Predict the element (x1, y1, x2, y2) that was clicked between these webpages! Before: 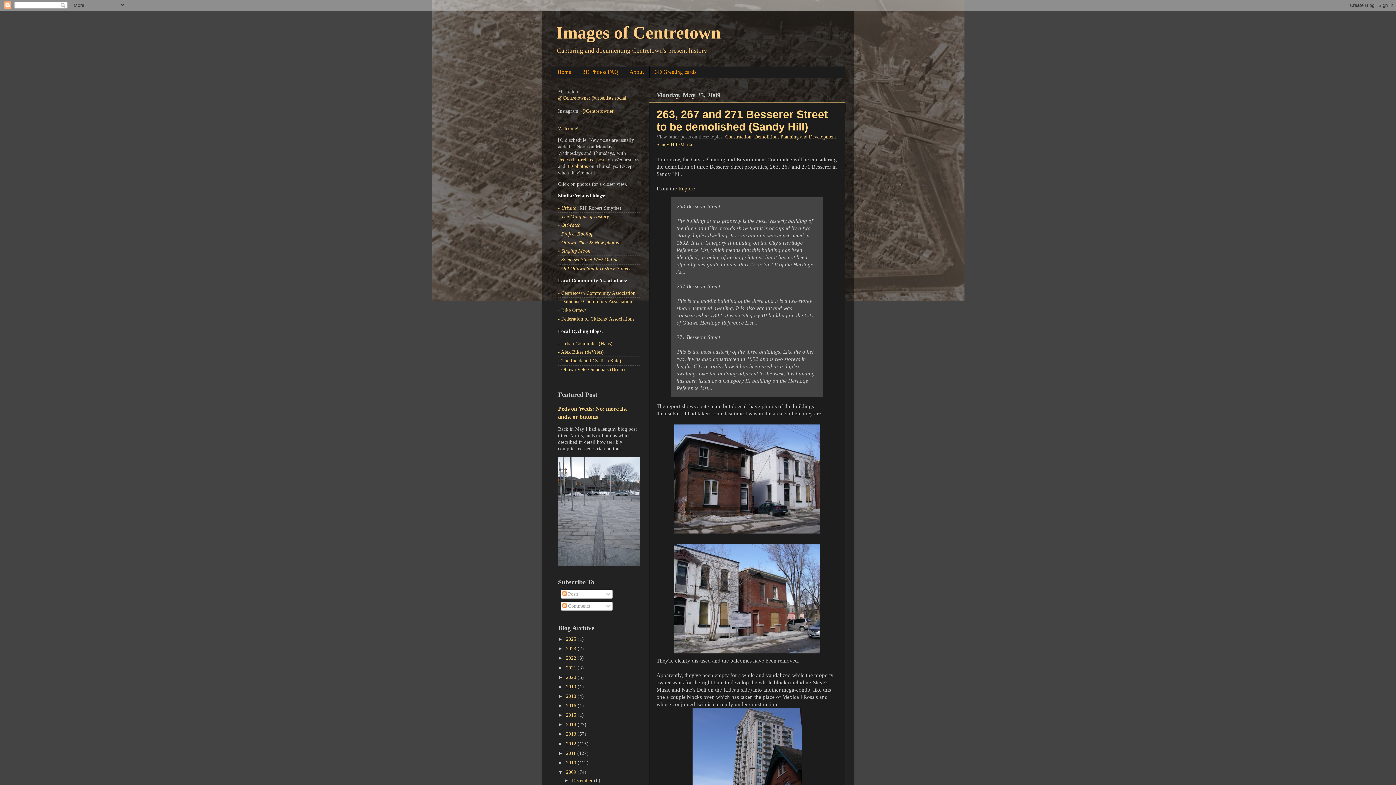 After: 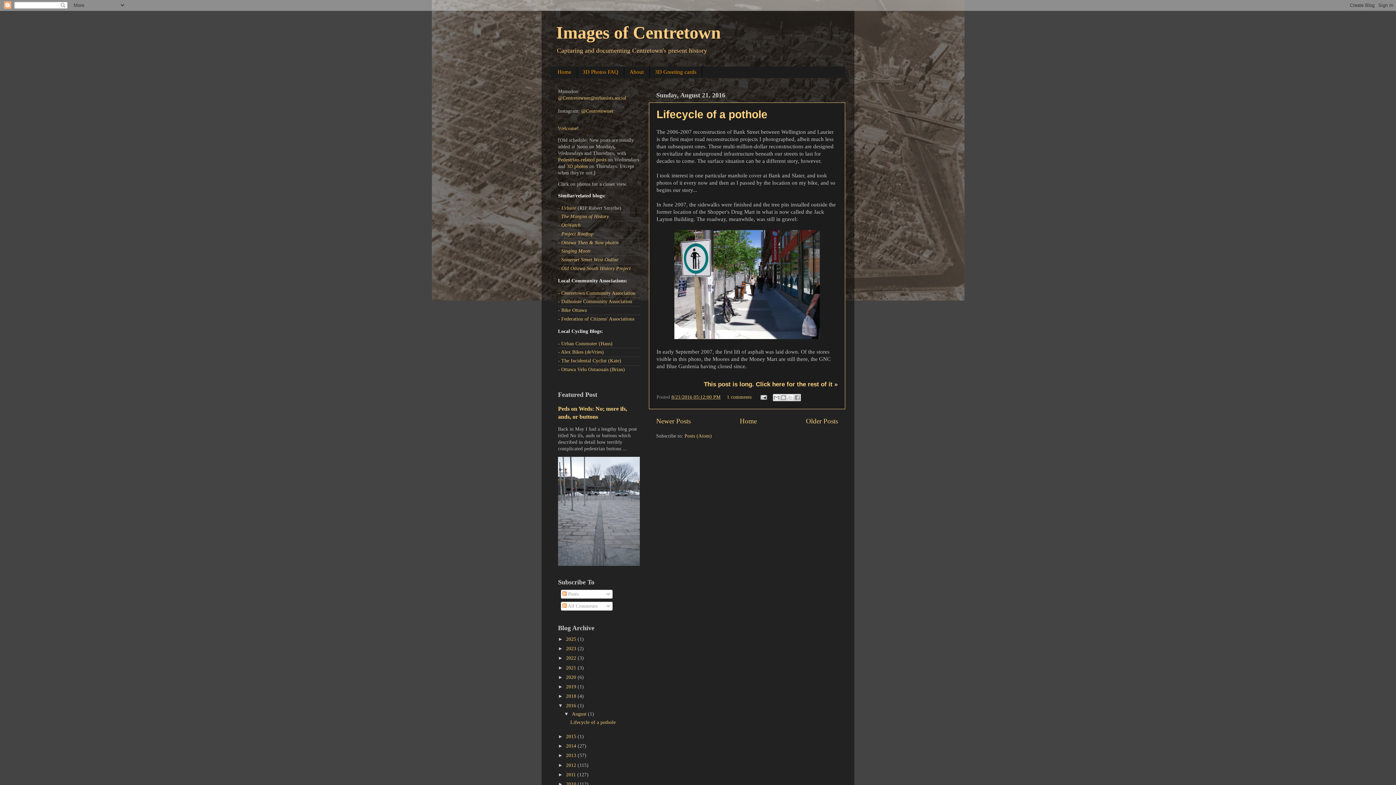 Action: bbox: (566, 703, 577, 708) label: 2016 